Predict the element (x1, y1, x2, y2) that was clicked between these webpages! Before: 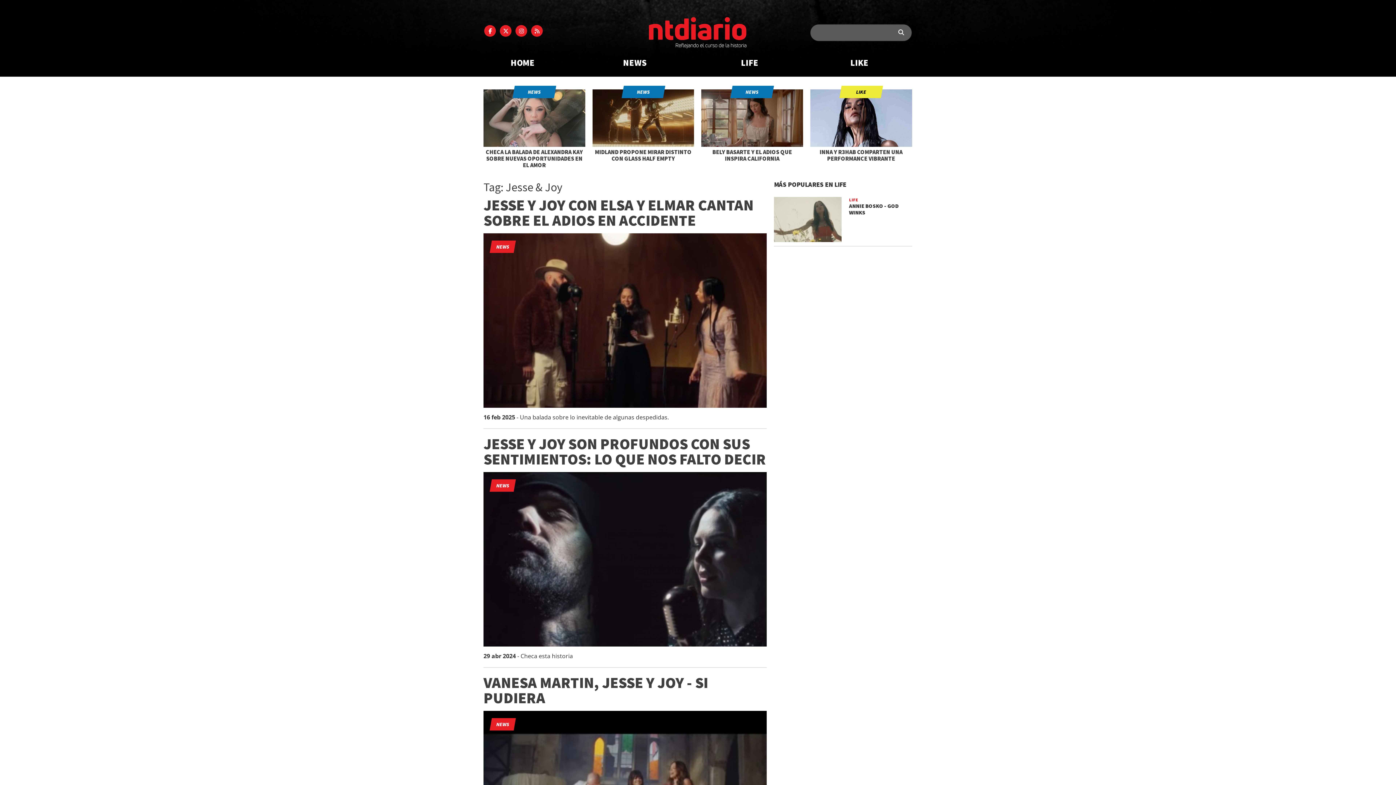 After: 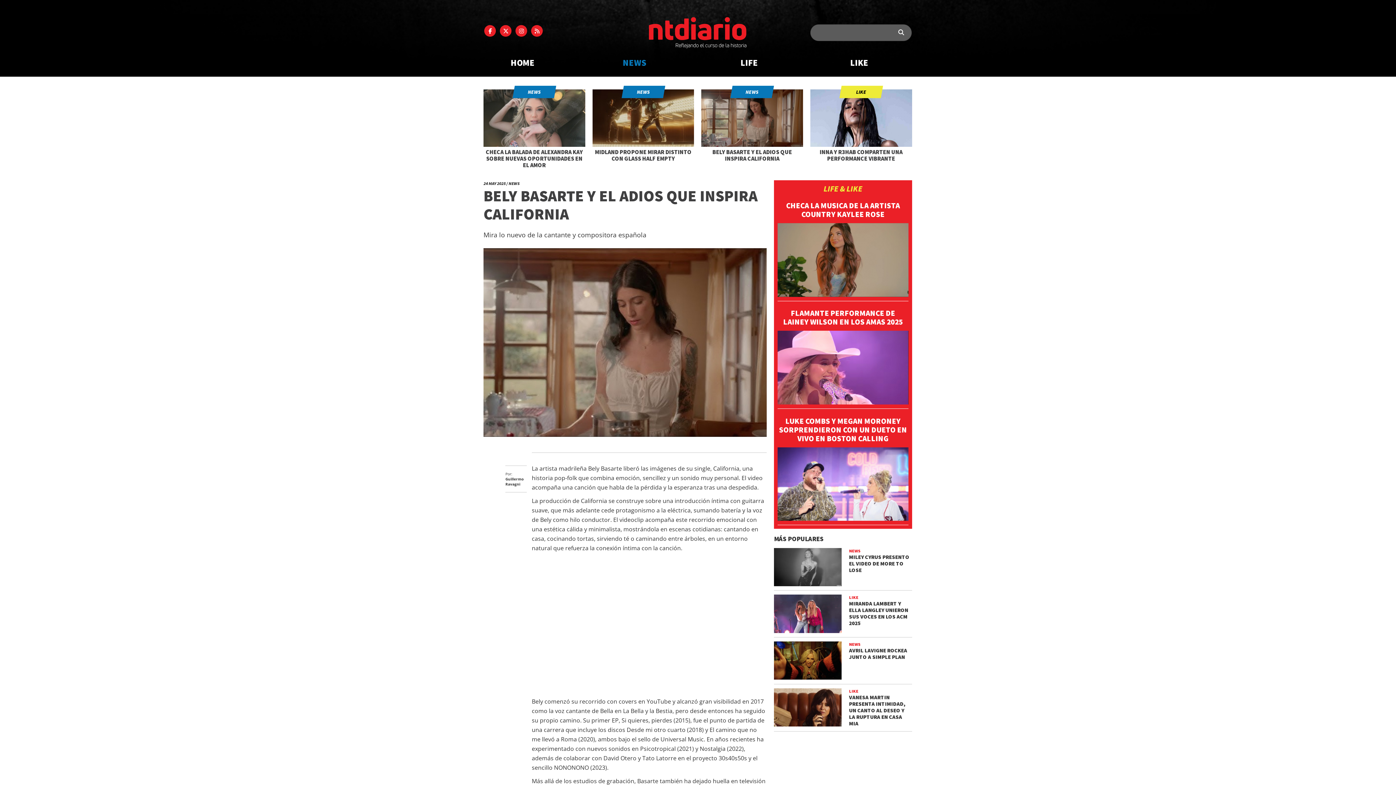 Action: label: NEWS

BELY BASARTE Y EL ADIOS QUE INSPIRA CALIFORNIA bbox: (701, 89, 803, 161)